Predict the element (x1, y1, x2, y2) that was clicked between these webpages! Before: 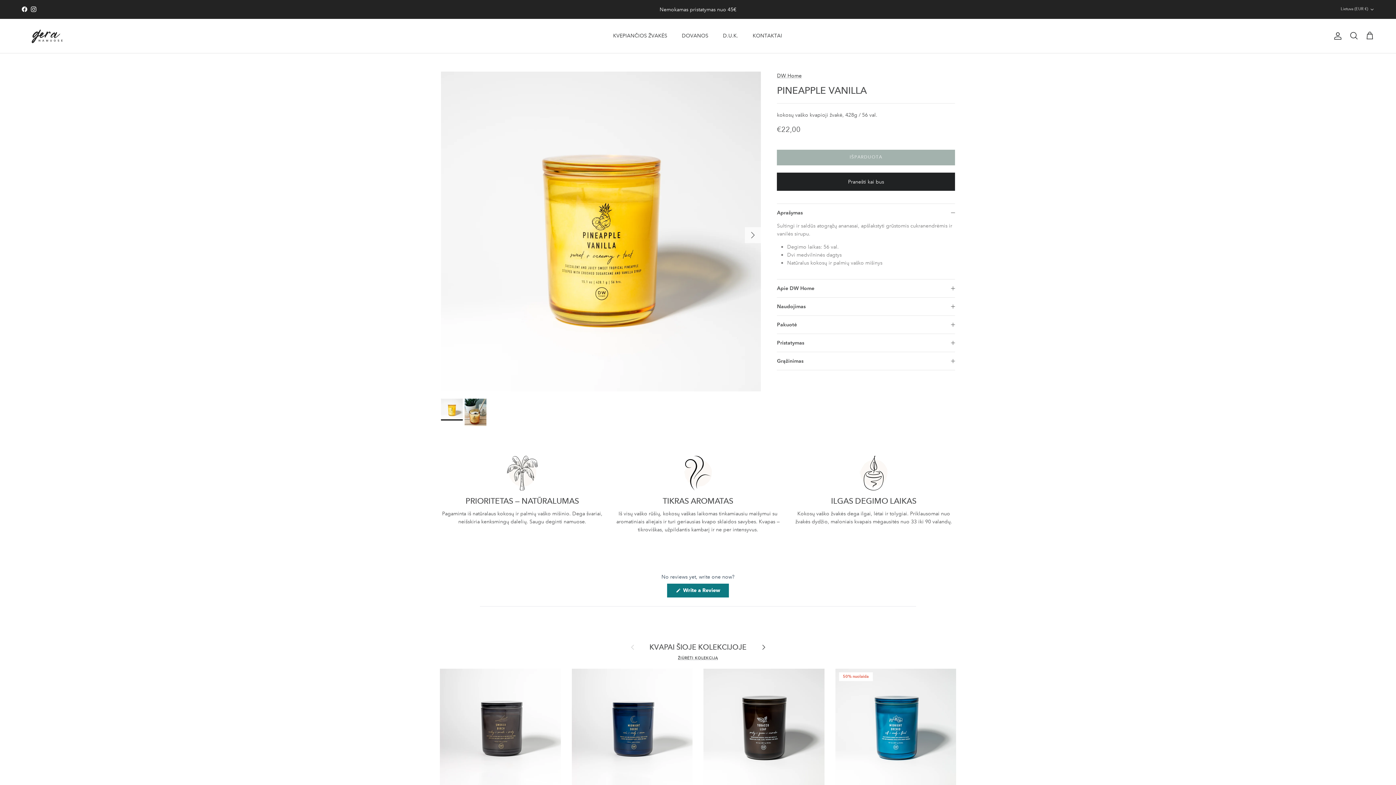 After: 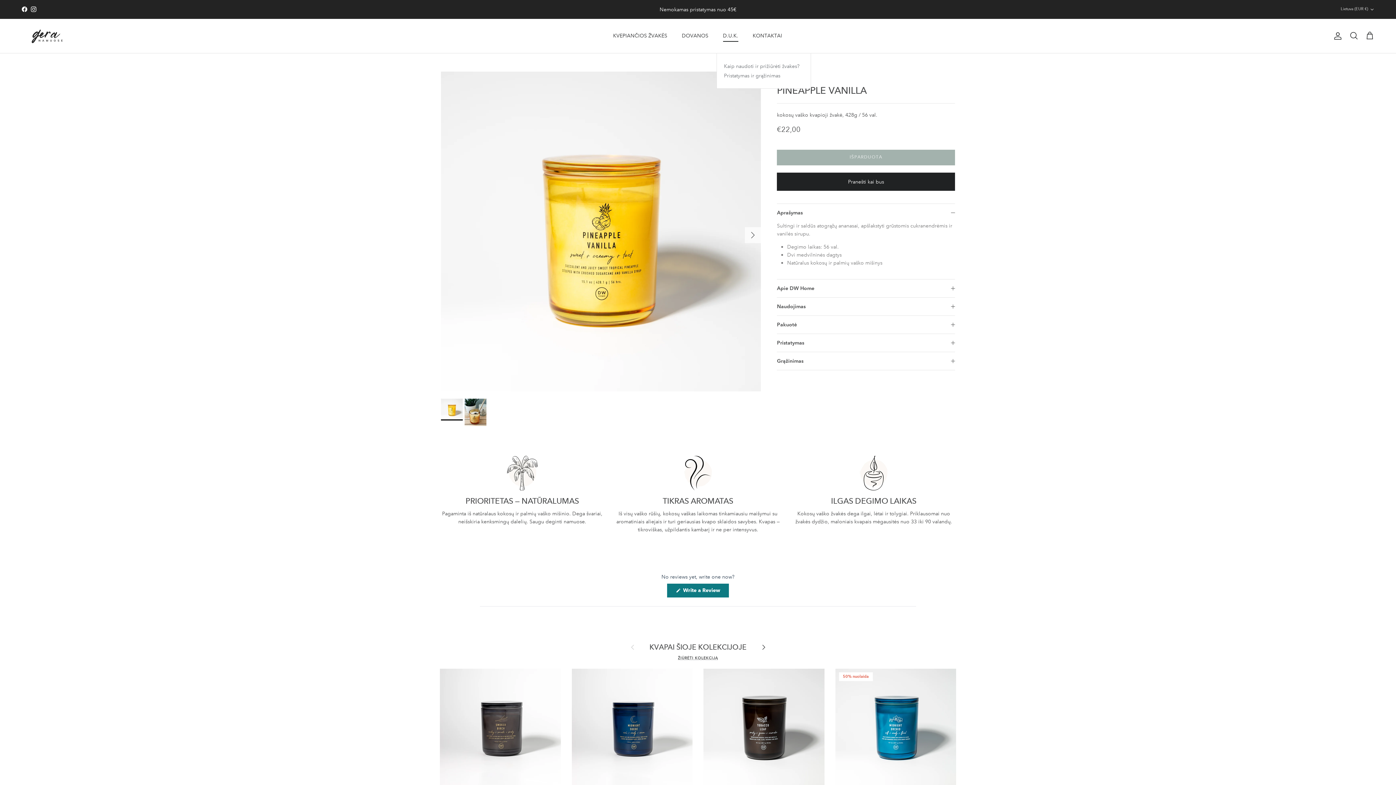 Action: bbox: (716, 24, 744, 47) label: D.U.K.